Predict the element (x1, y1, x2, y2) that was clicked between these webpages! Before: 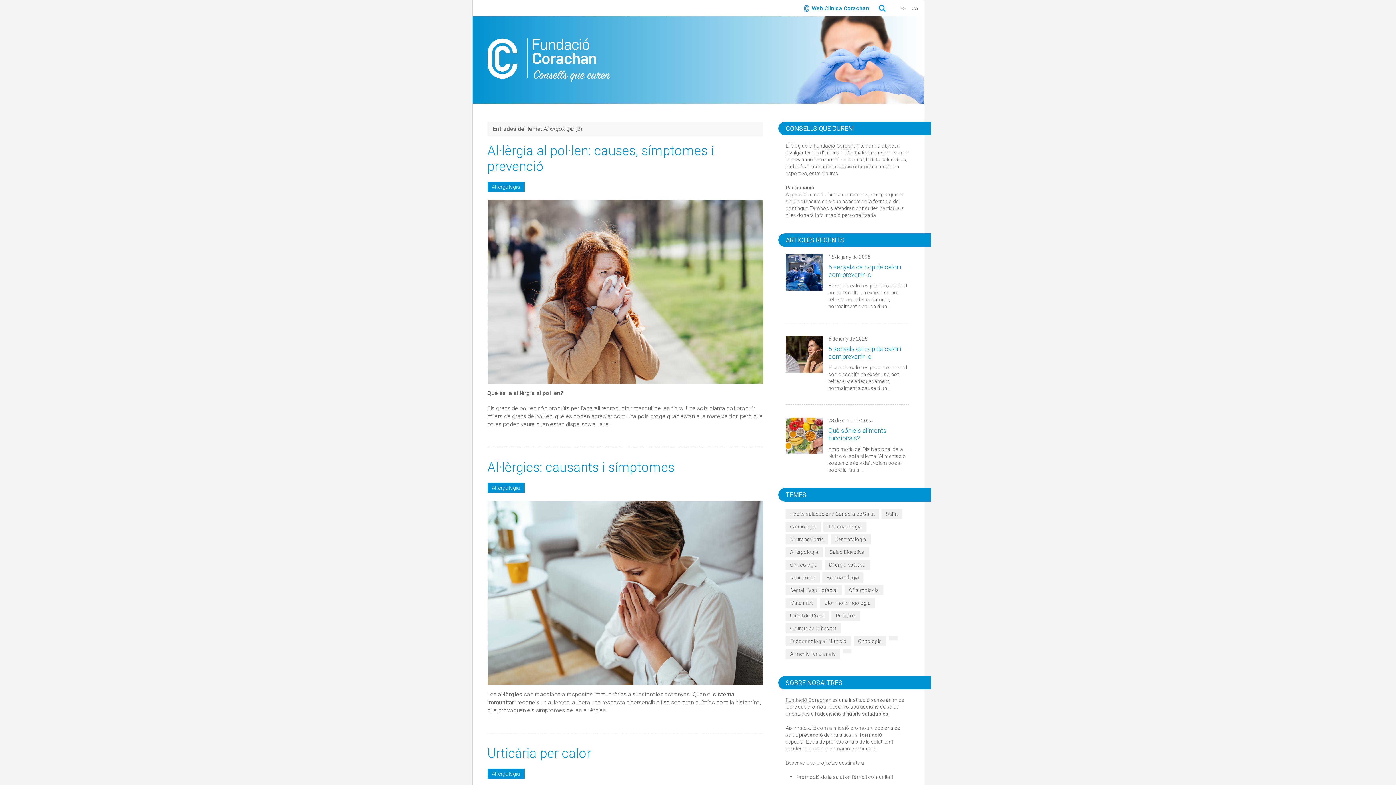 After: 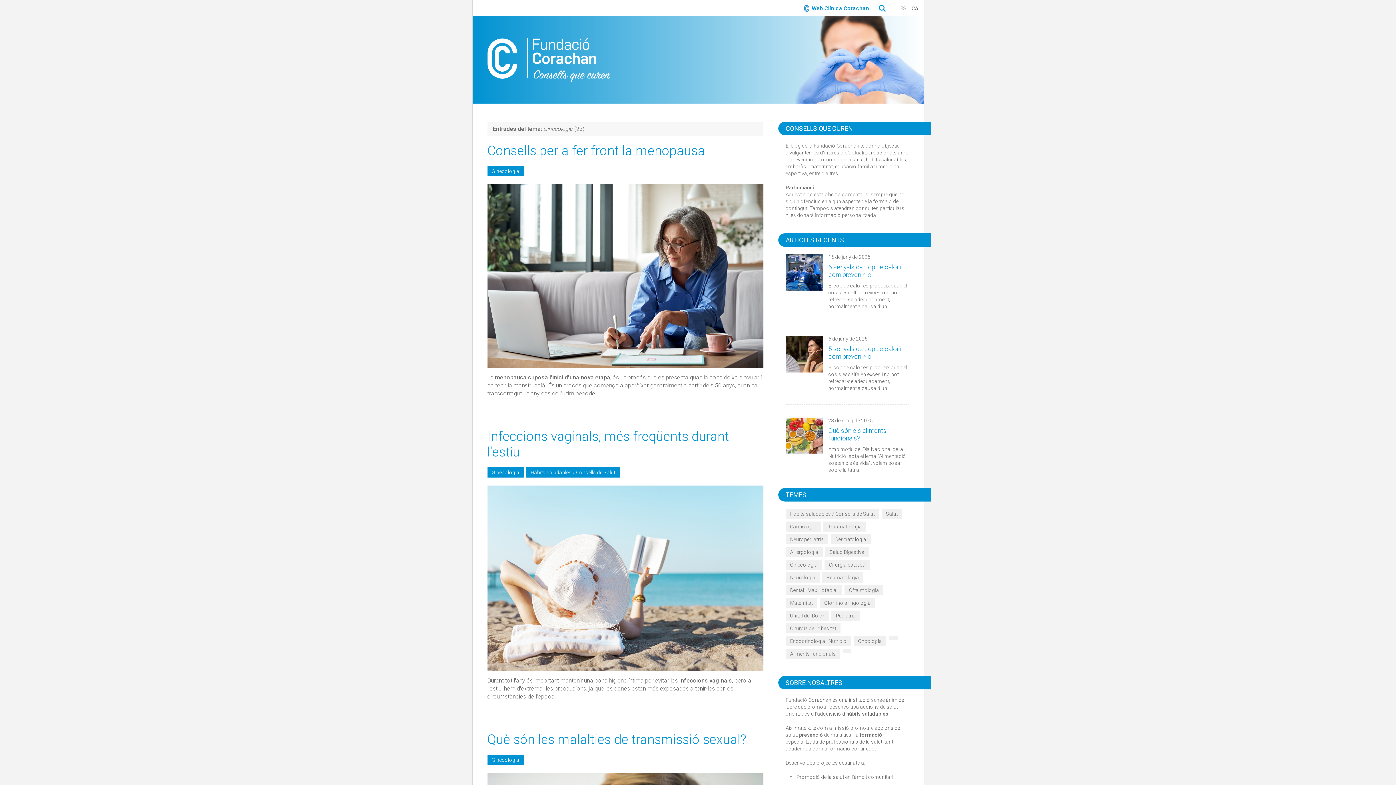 Action: label: Ginecologia bbox: (790, 562, 817, 567)